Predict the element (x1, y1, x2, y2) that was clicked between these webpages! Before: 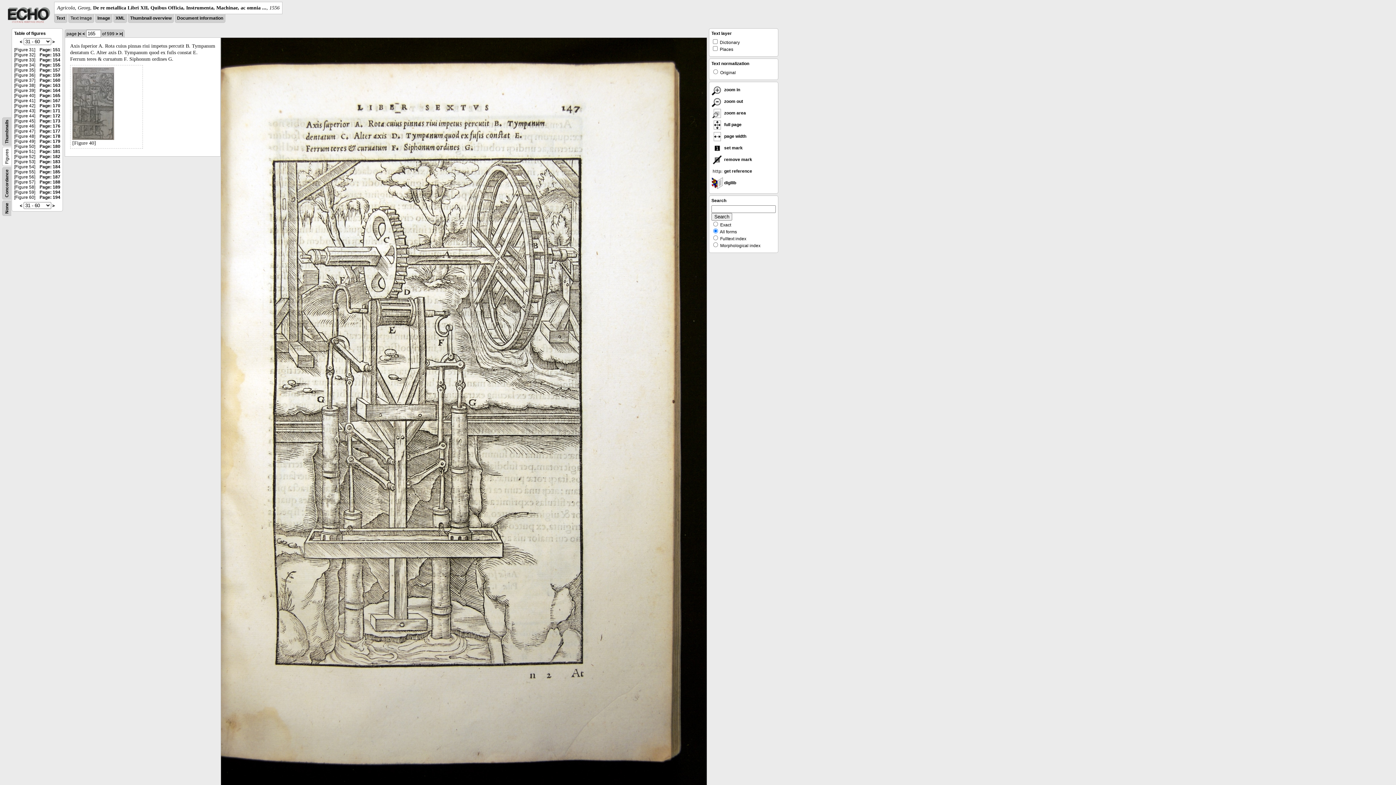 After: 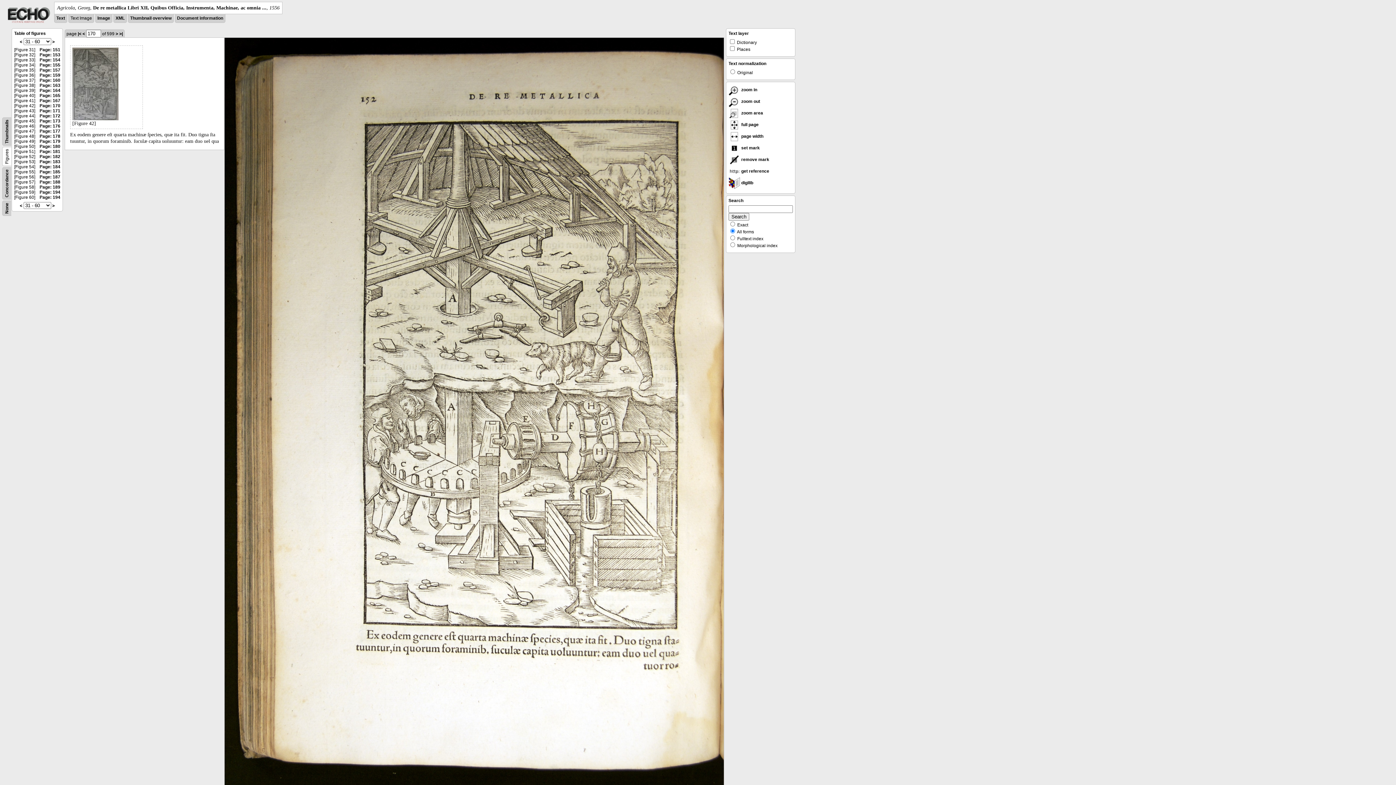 Action: label: Page: 170 bbox: (39, 103, 60, 108)